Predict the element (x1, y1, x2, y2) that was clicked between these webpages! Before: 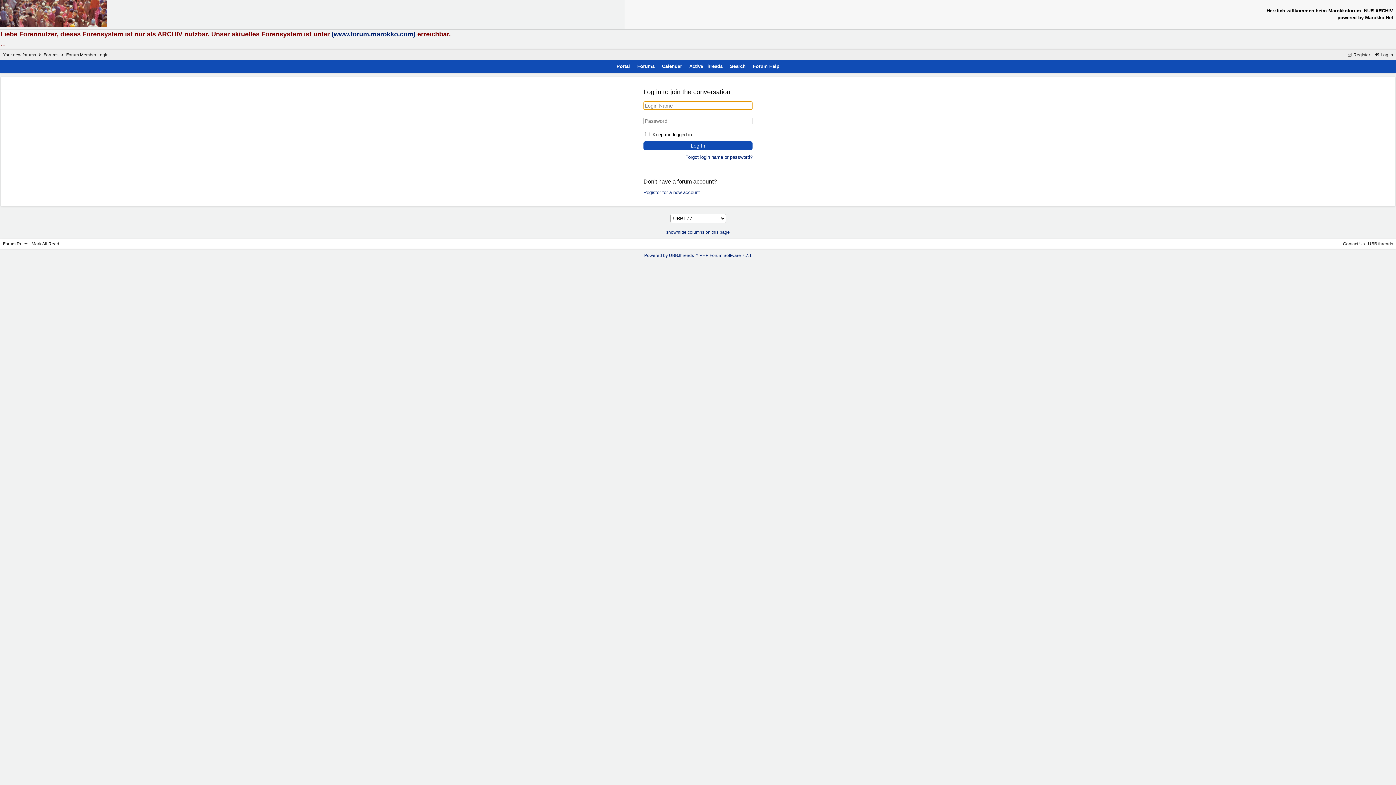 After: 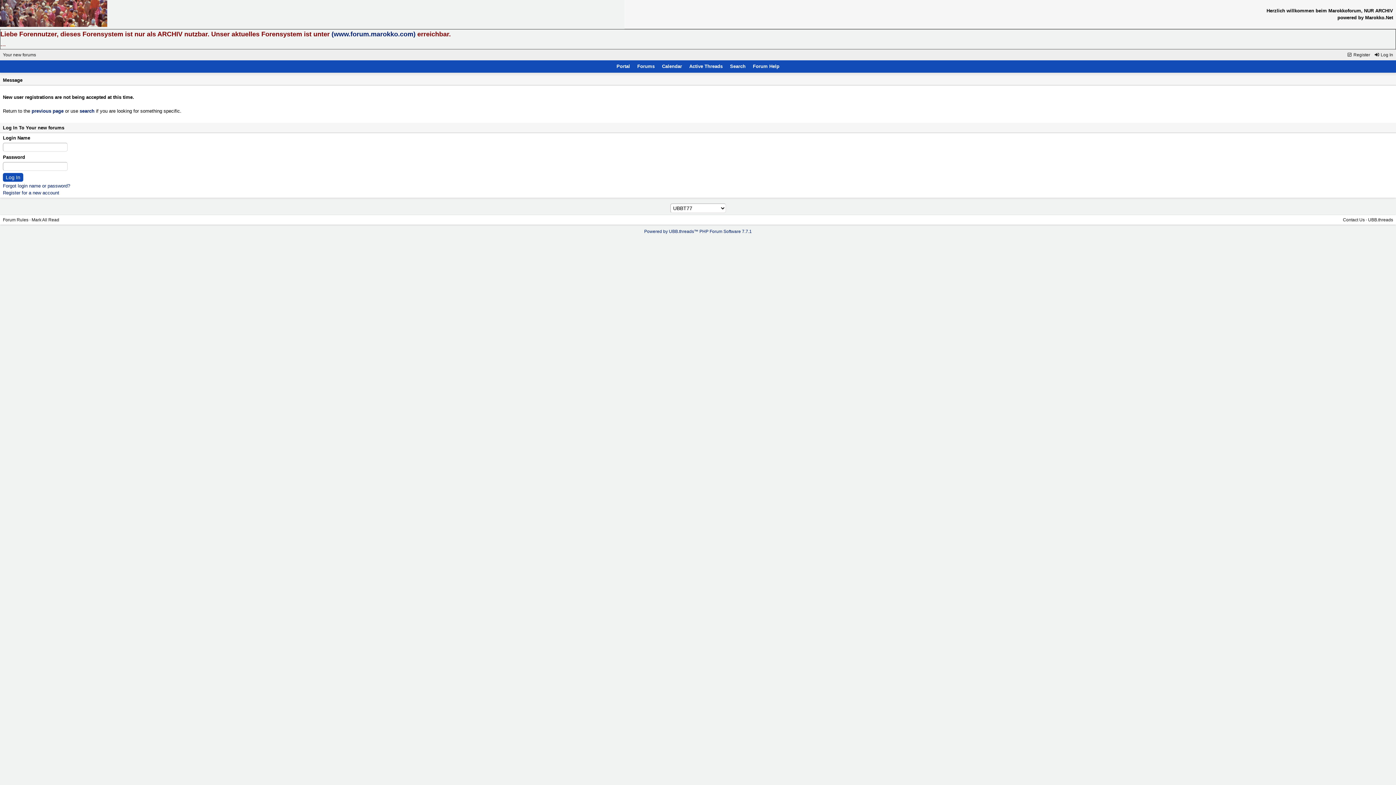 Action: label: Register for a new account bbox: (643, 189, 700, 195)